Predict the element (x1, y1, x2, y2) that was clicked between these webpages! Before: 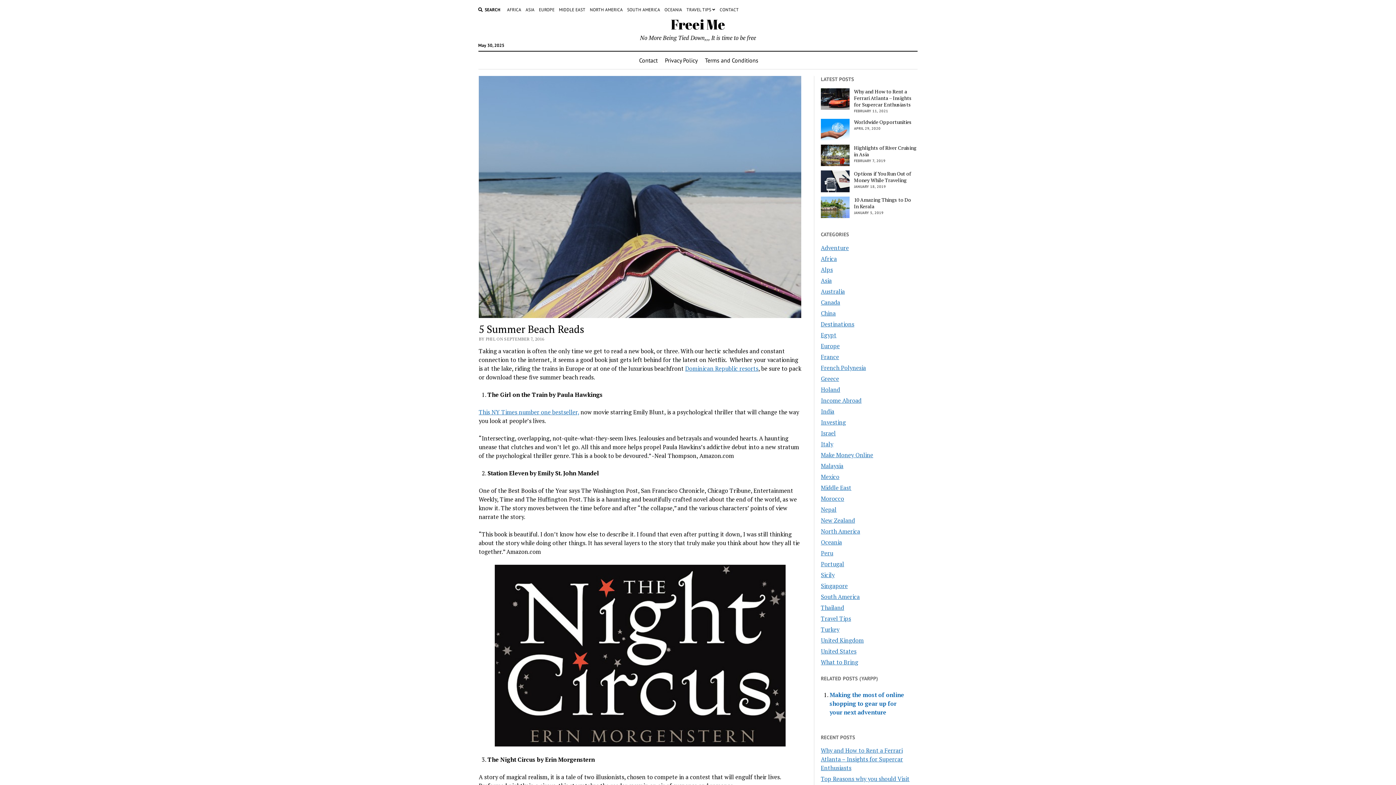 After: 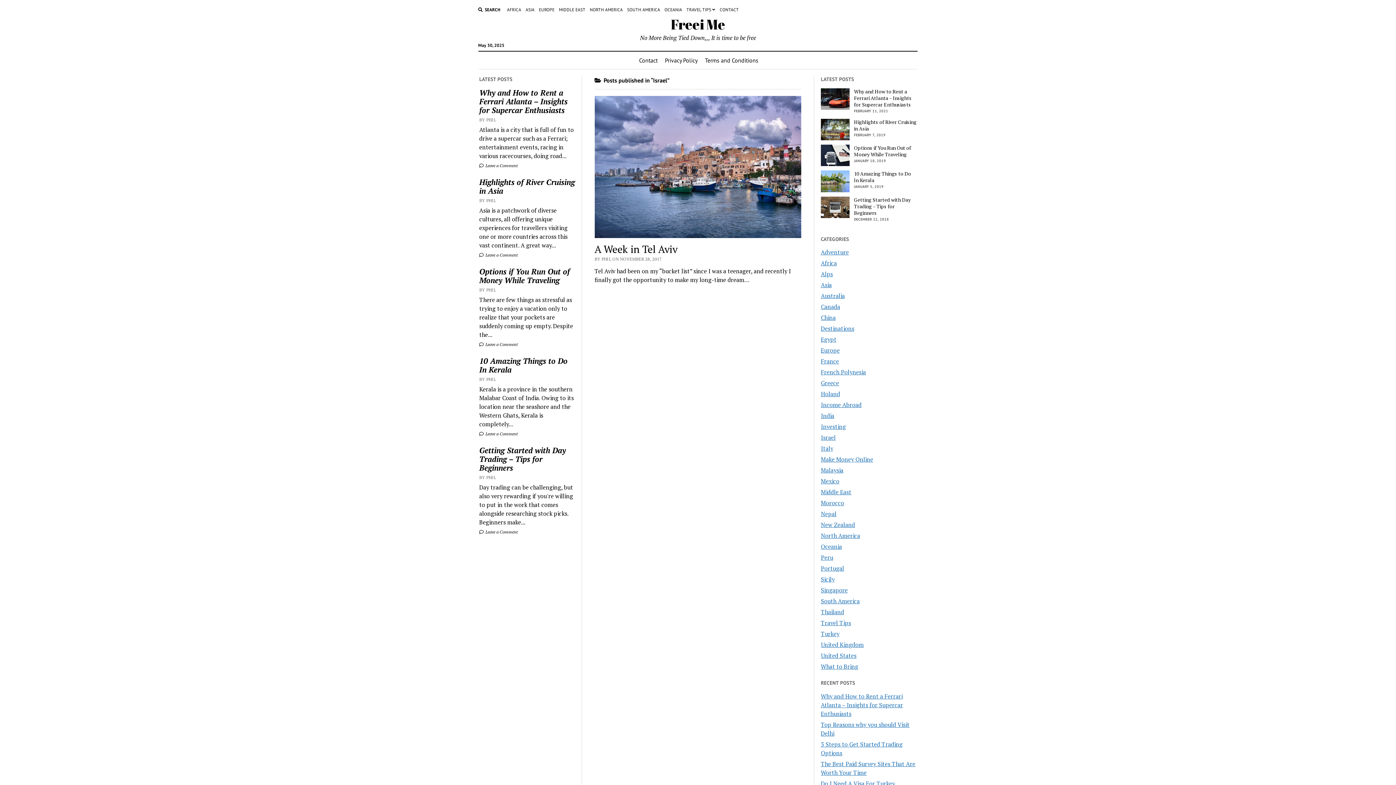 Action: bbox: (821, 429, 836, 437) label: Israel